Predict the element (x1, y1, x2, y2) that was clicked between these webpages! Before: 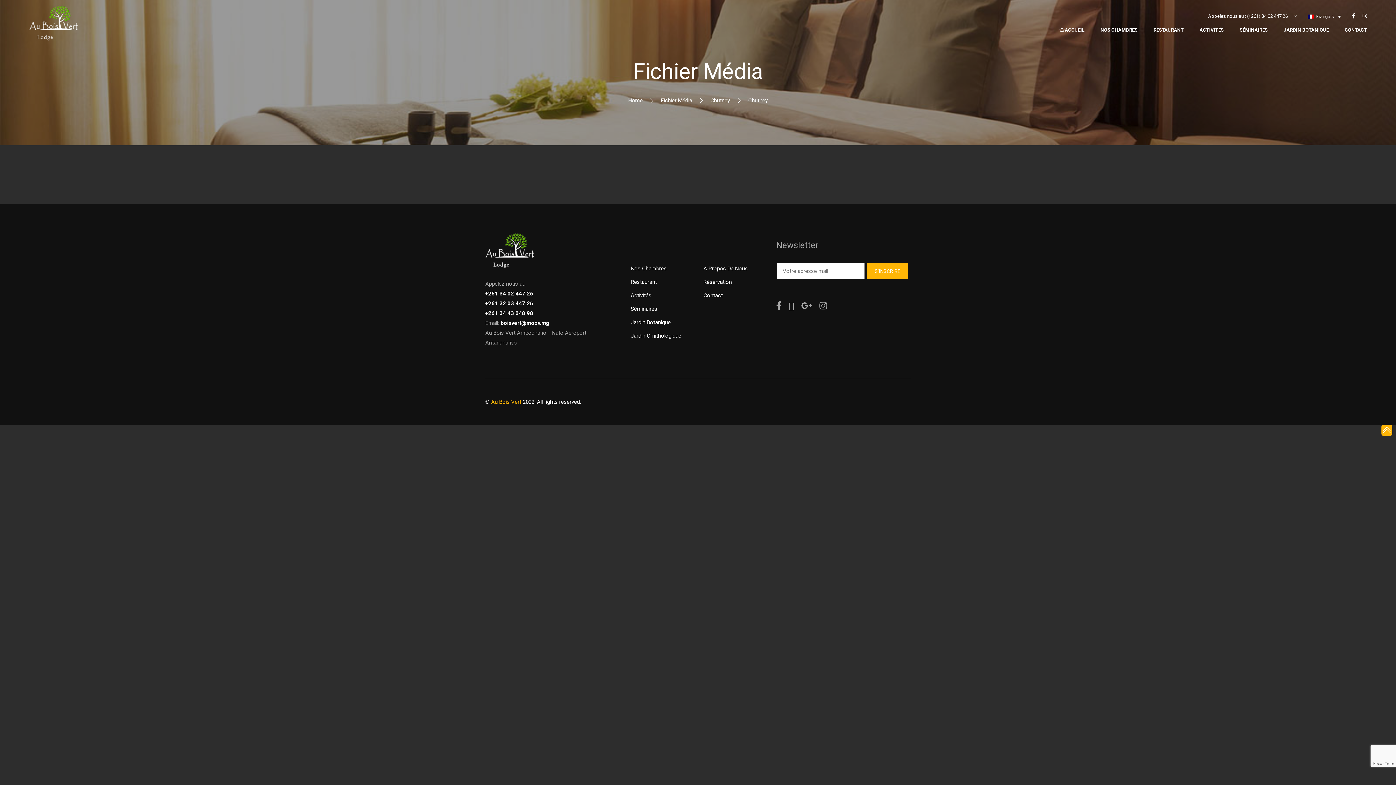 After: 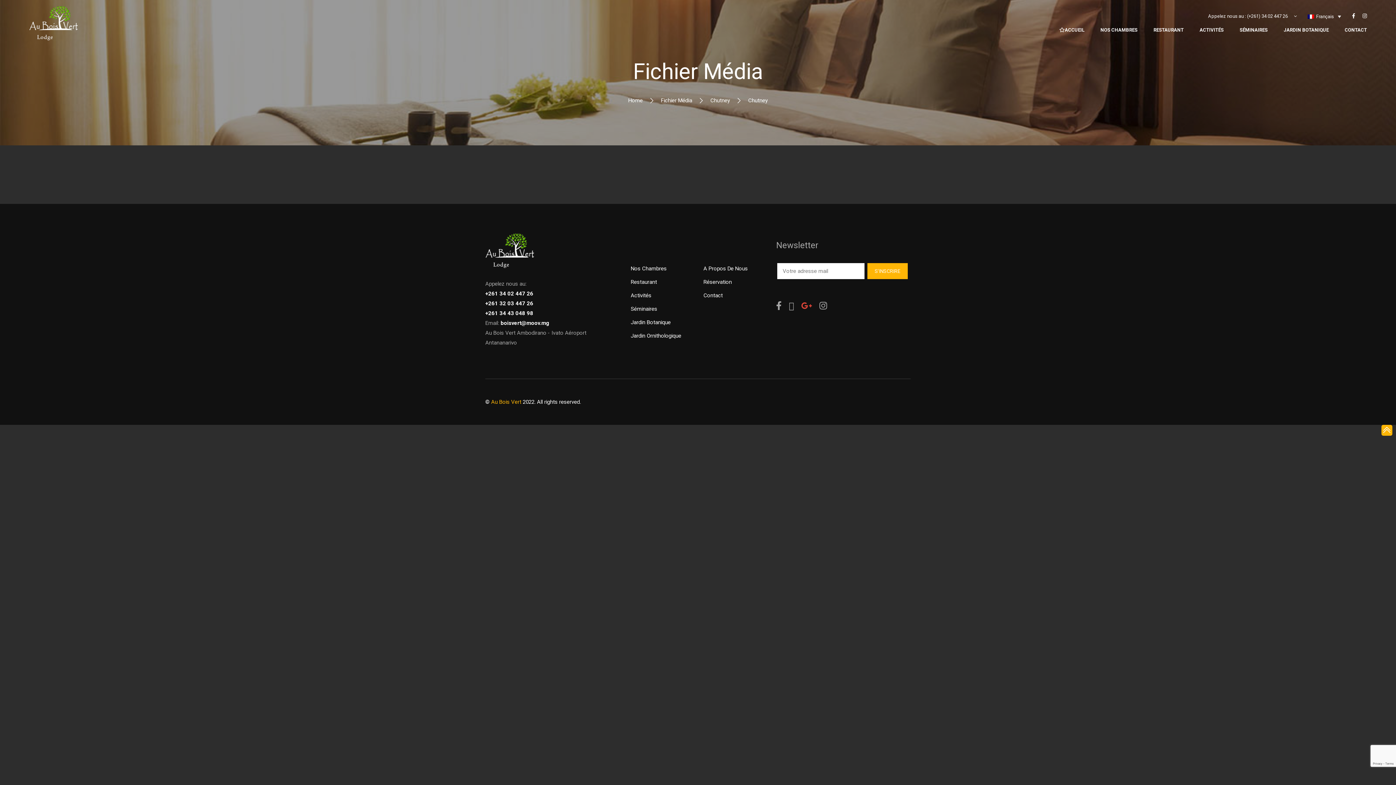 Action: bbox: (801, 301, 812, 311)